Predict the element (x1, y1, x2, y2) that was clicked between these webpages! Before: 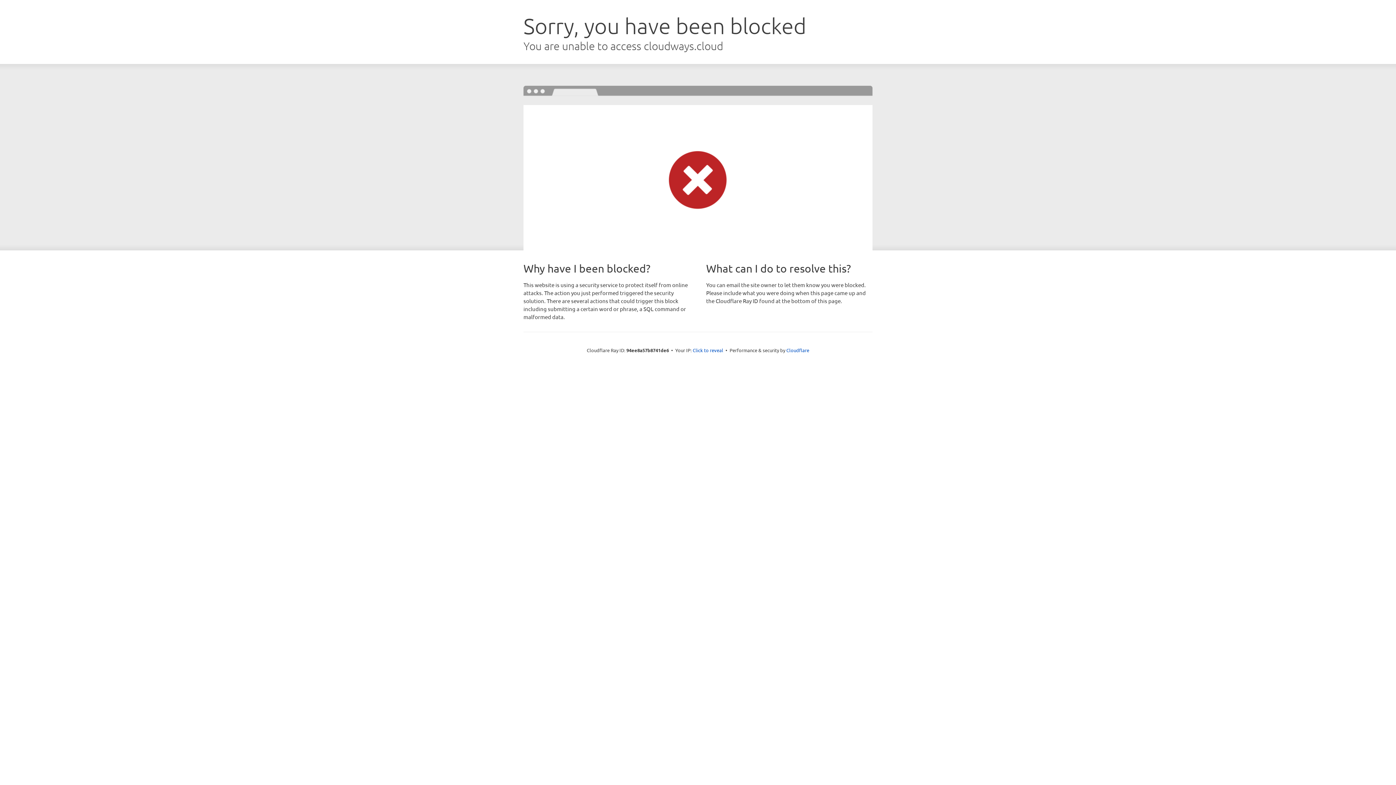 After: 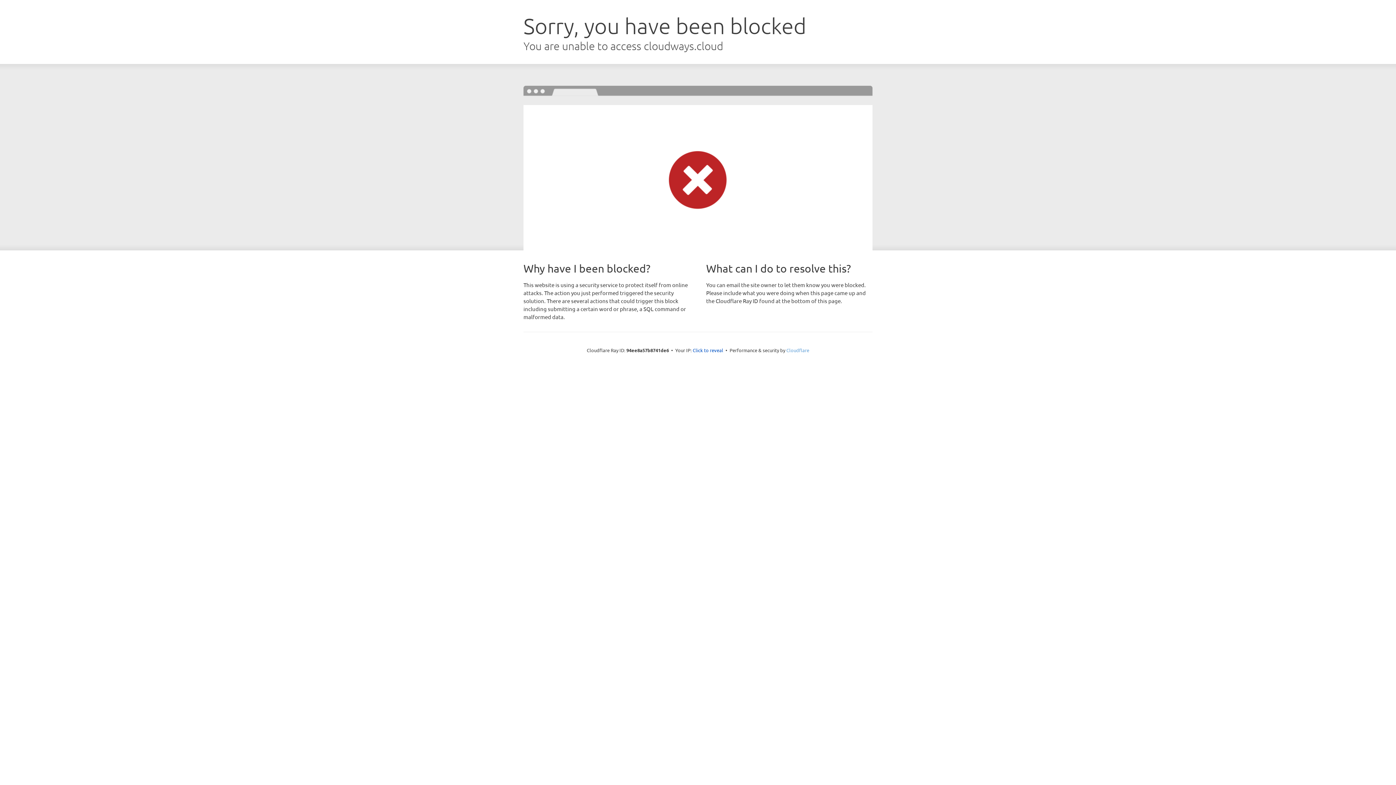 Action: bbox: (786, 347, 809, 353) label: Cloudflare